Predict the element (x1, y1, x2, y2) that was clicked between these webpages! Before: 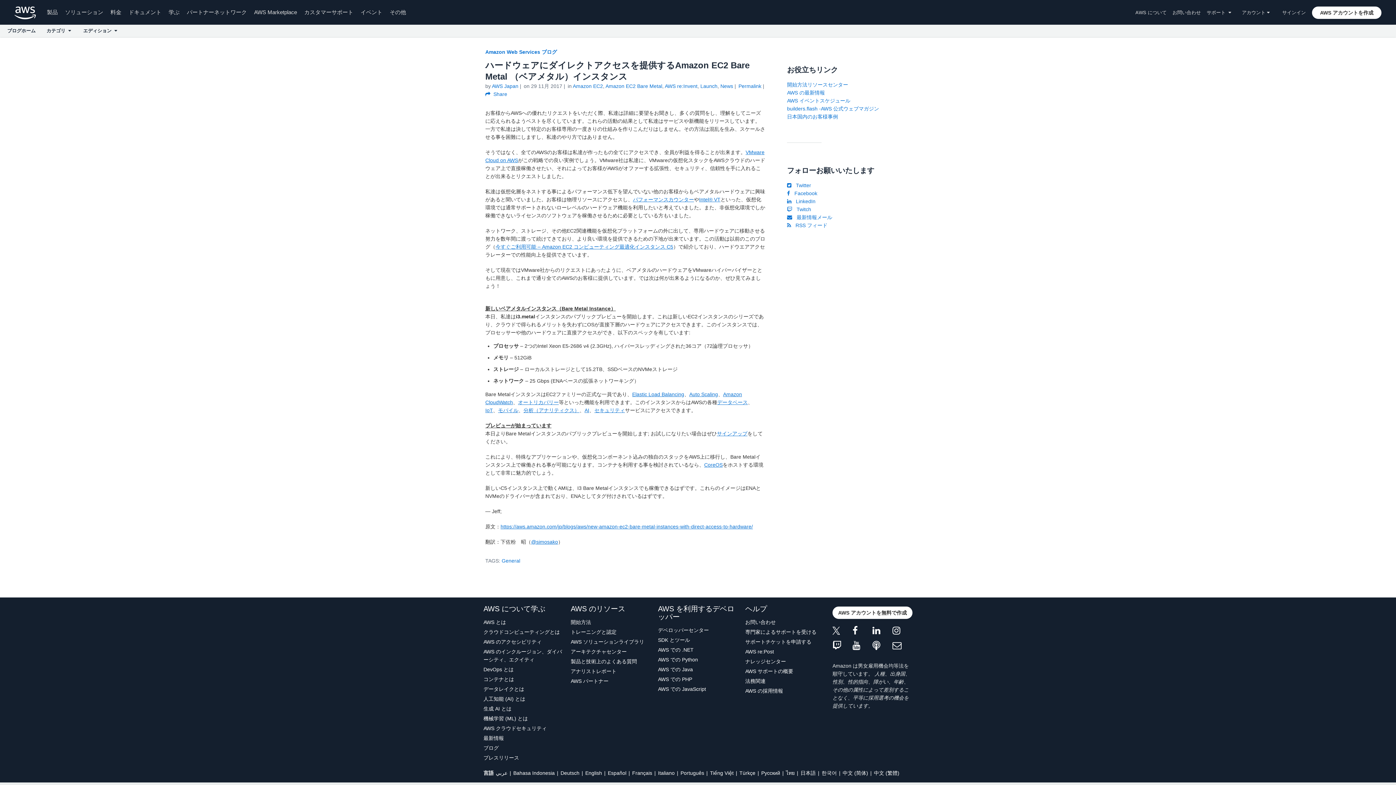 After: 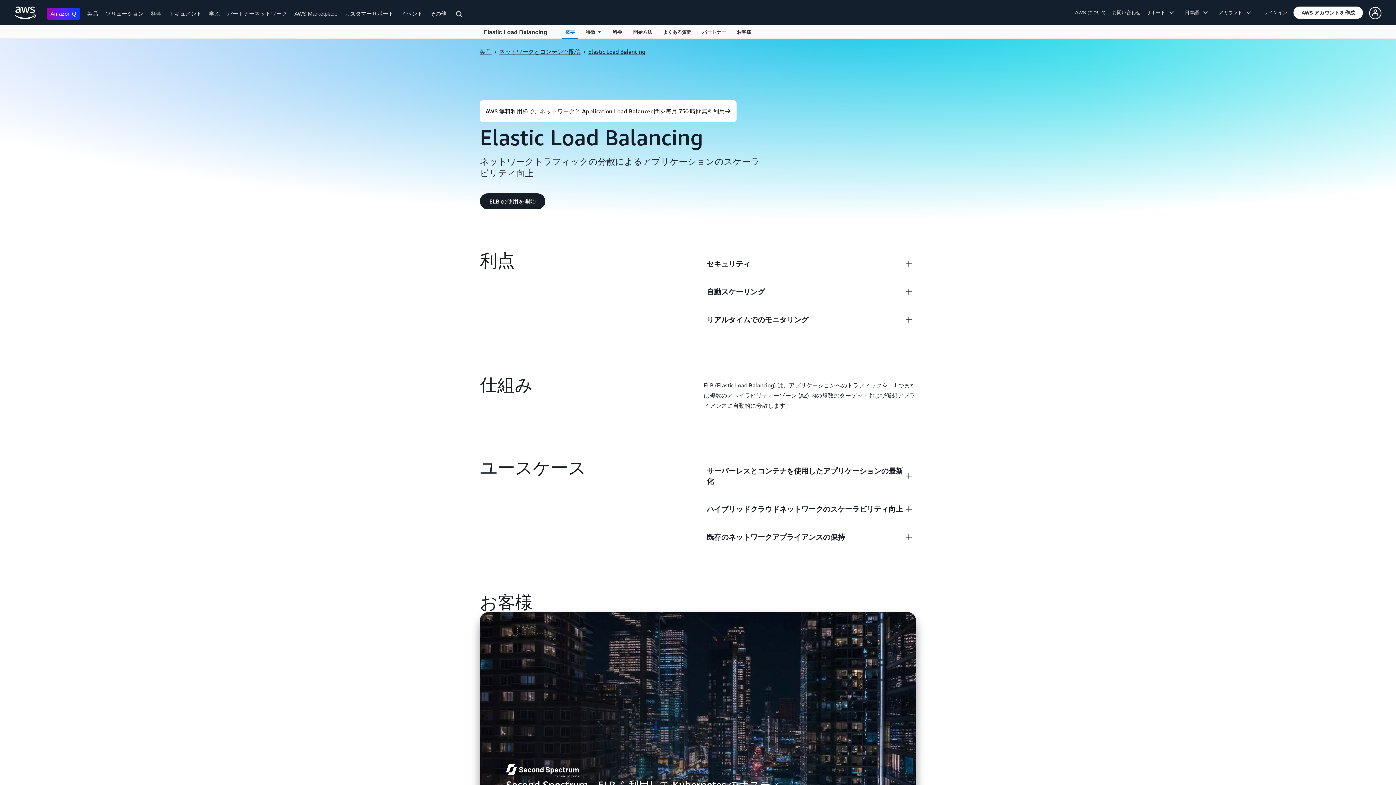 Action: bbox: (632, 391, 684, 397) label: Elastic Load Balancing